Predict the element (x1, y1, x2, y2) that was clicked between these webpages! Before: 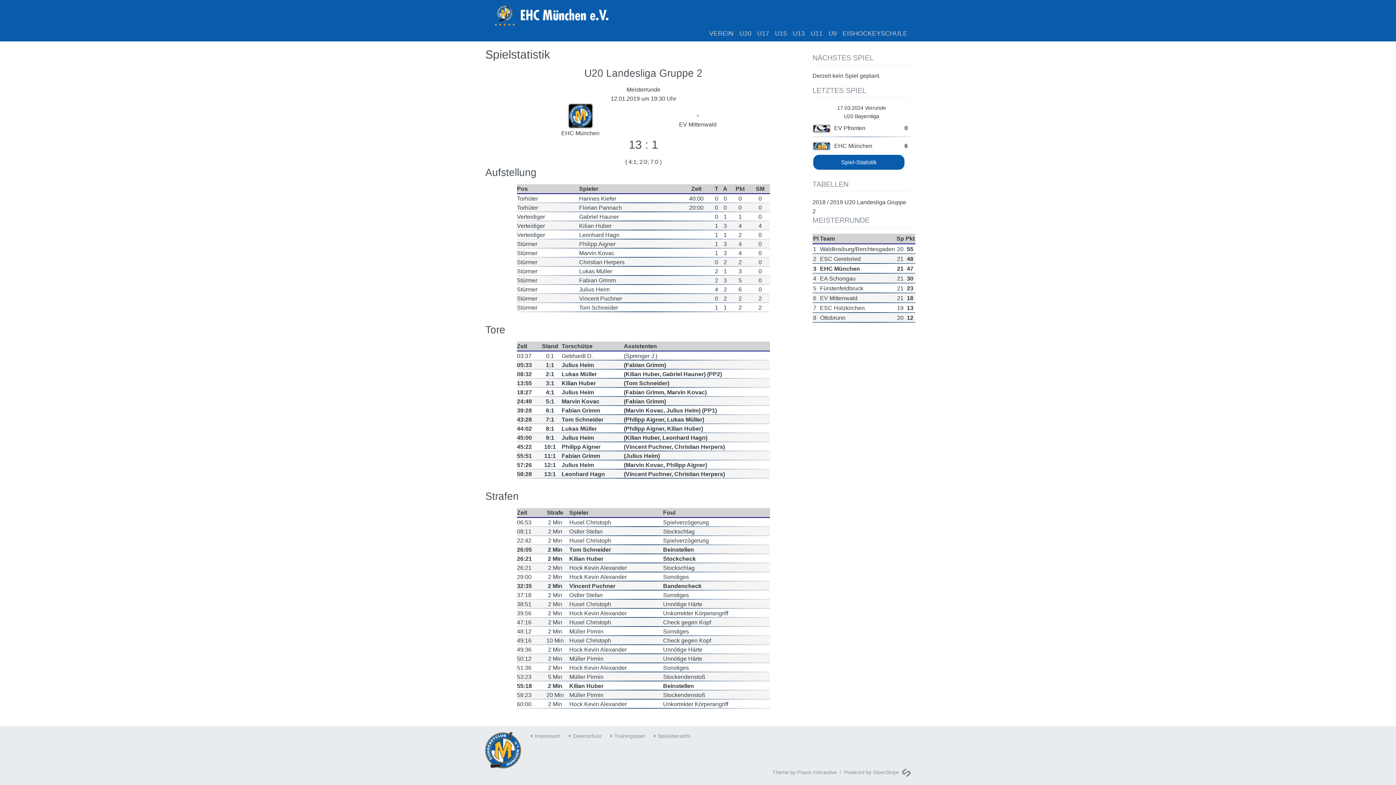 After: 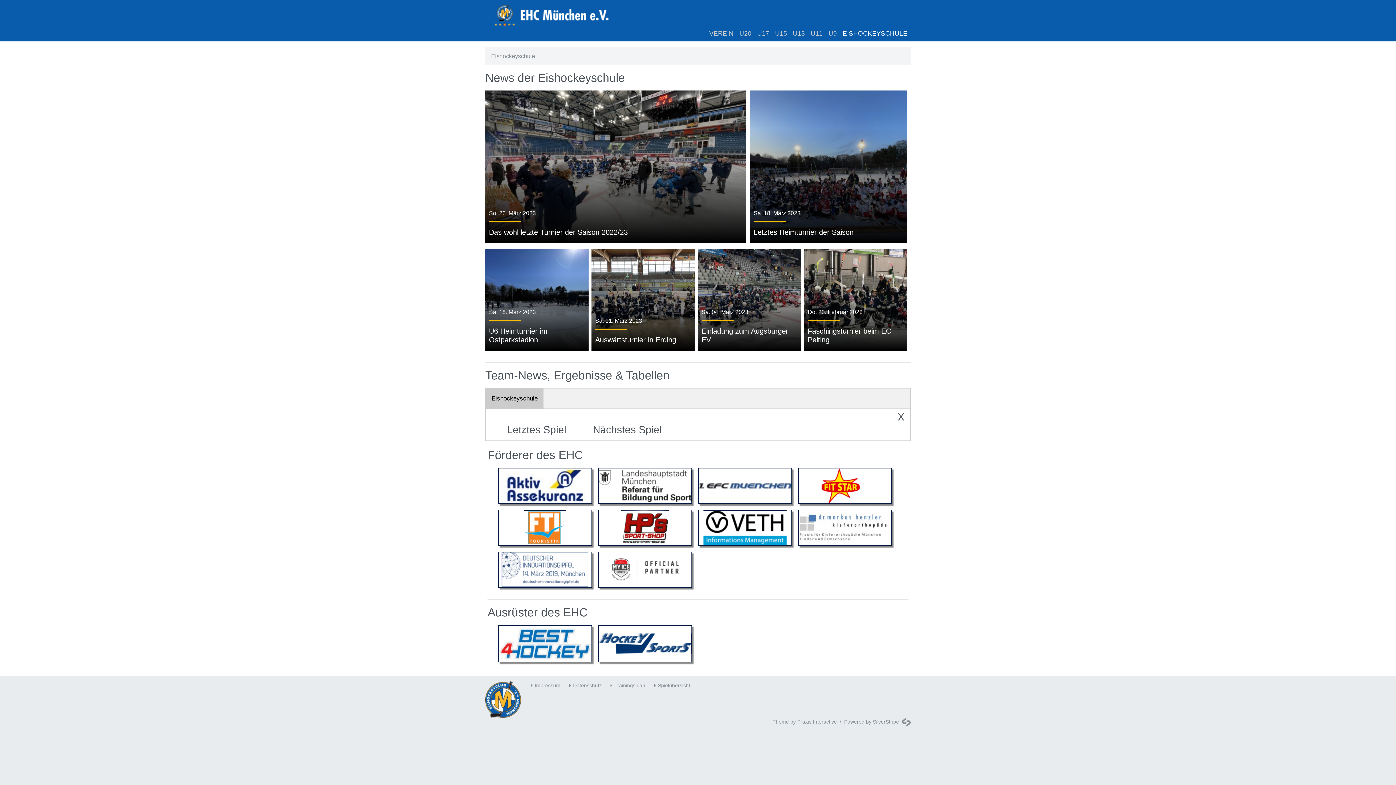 Action: label: EISHOCKEYSCHULE bbox: (840, 28, 910, 38)